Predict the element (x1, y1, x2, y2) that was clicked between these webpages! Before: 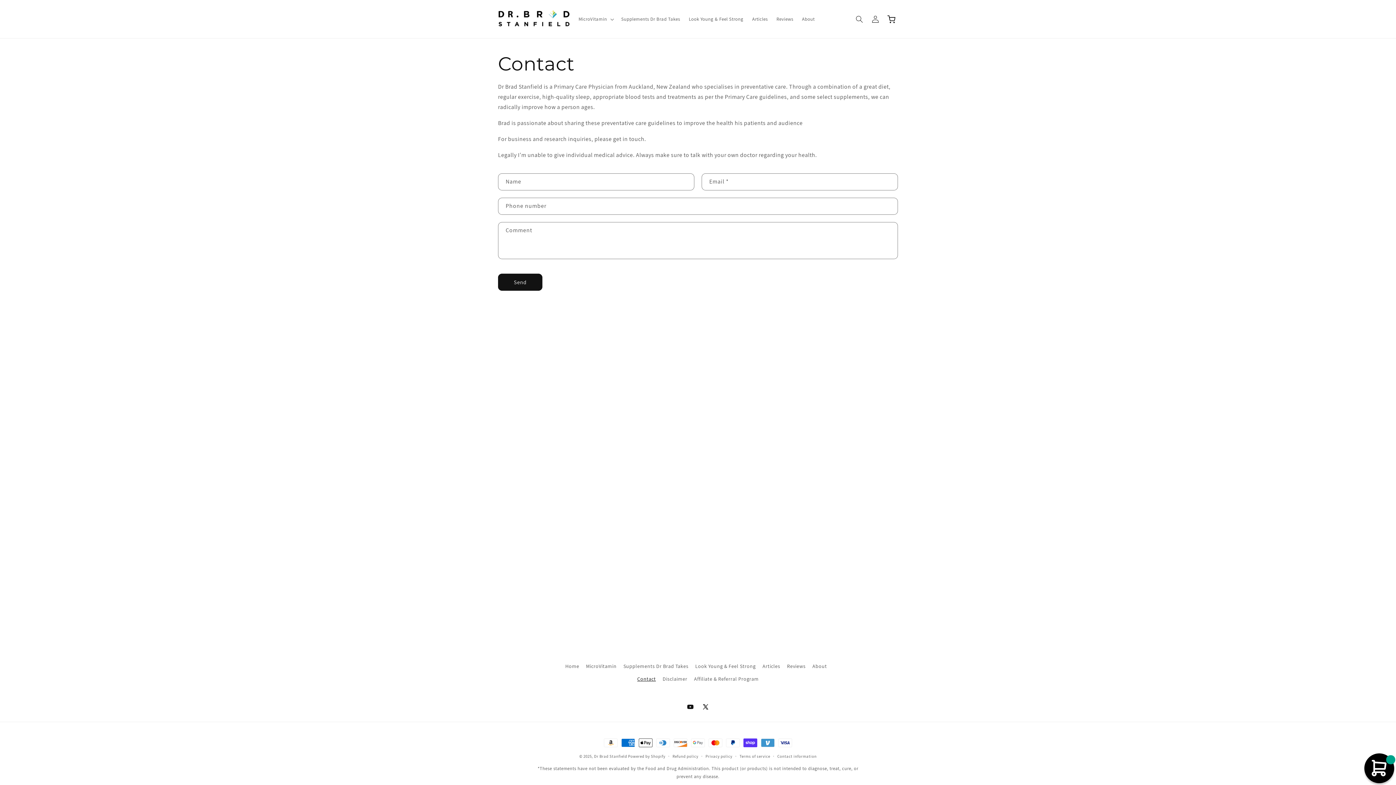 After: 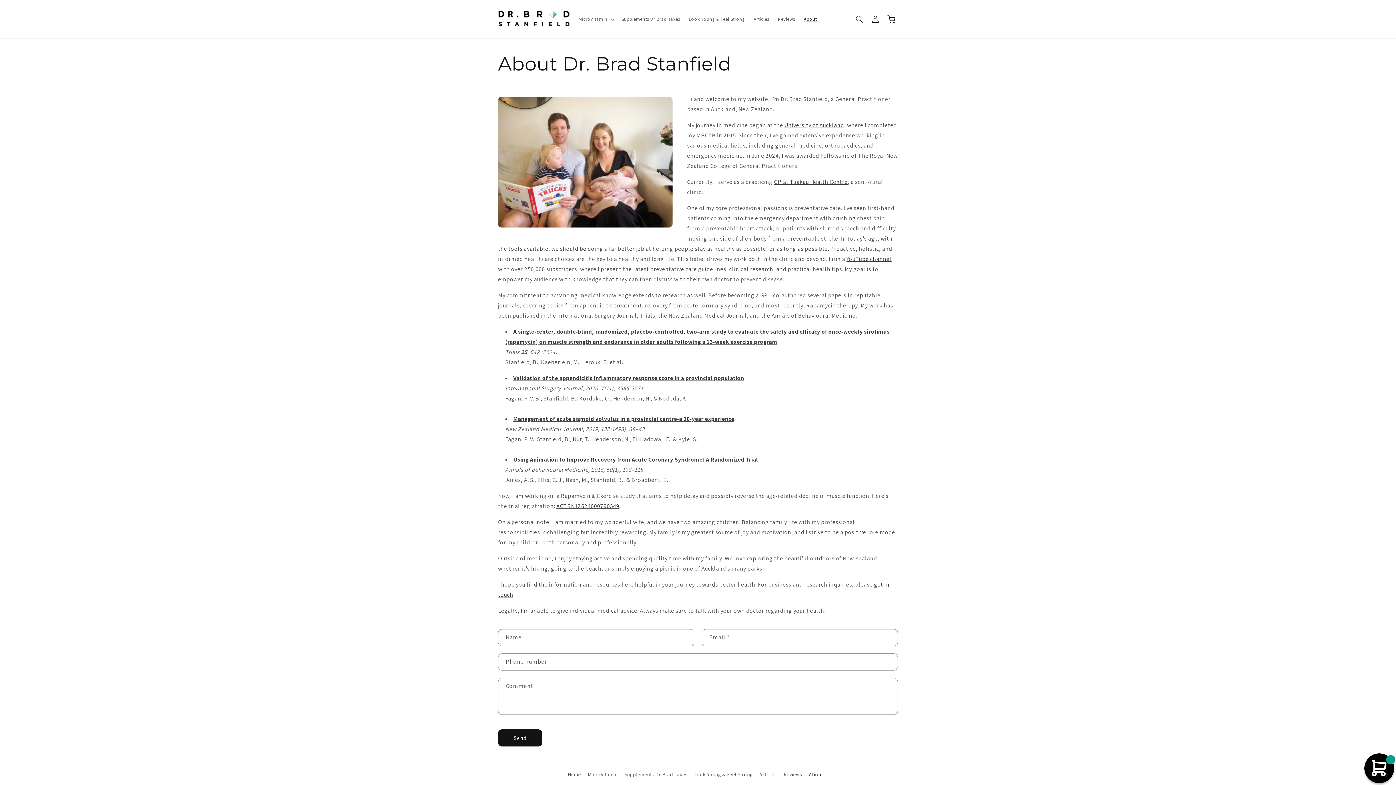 Action: label: About bbox: (797, 11, 819, 26)